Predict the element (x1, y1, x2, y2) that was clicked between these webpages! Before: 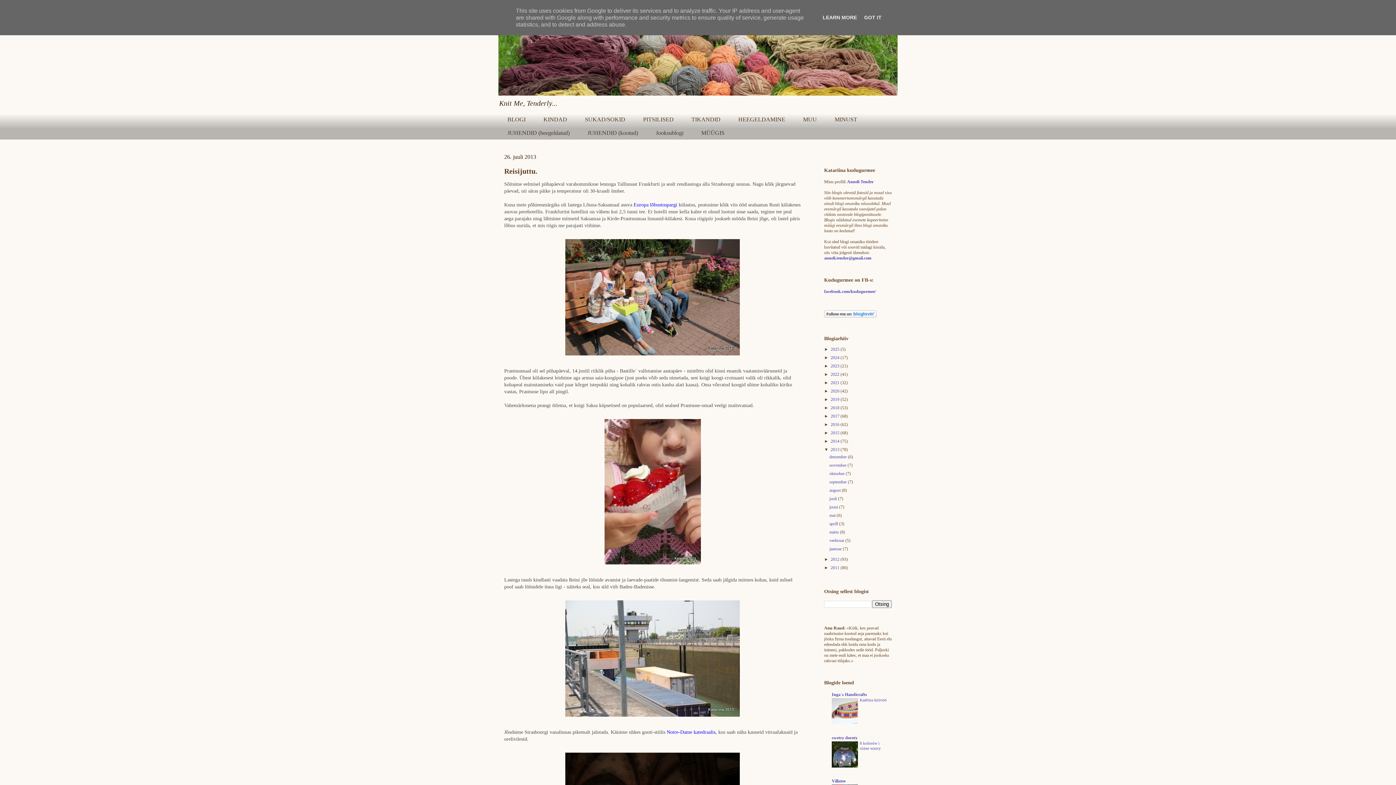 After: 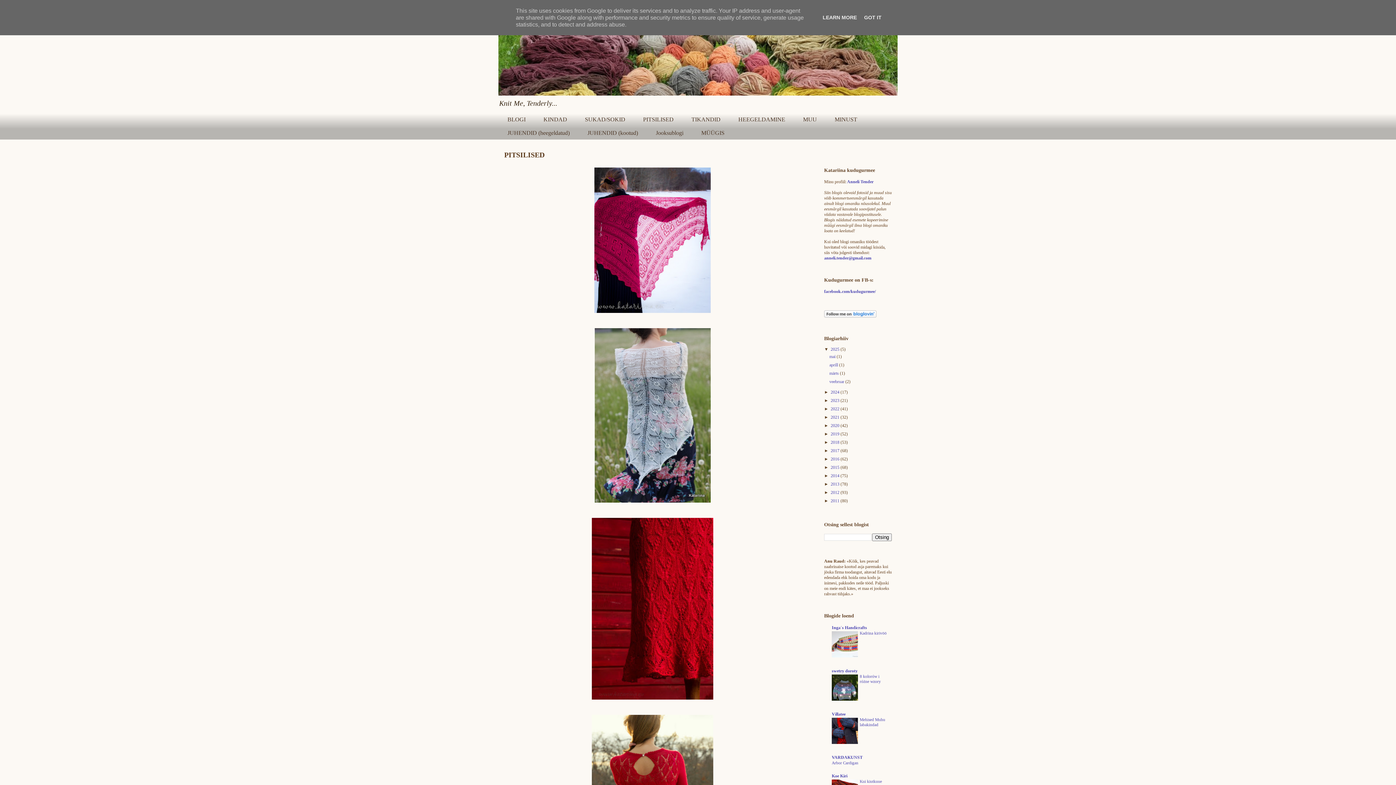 Action: label: PITSILISED bbox: (634, 112, 682, 126)